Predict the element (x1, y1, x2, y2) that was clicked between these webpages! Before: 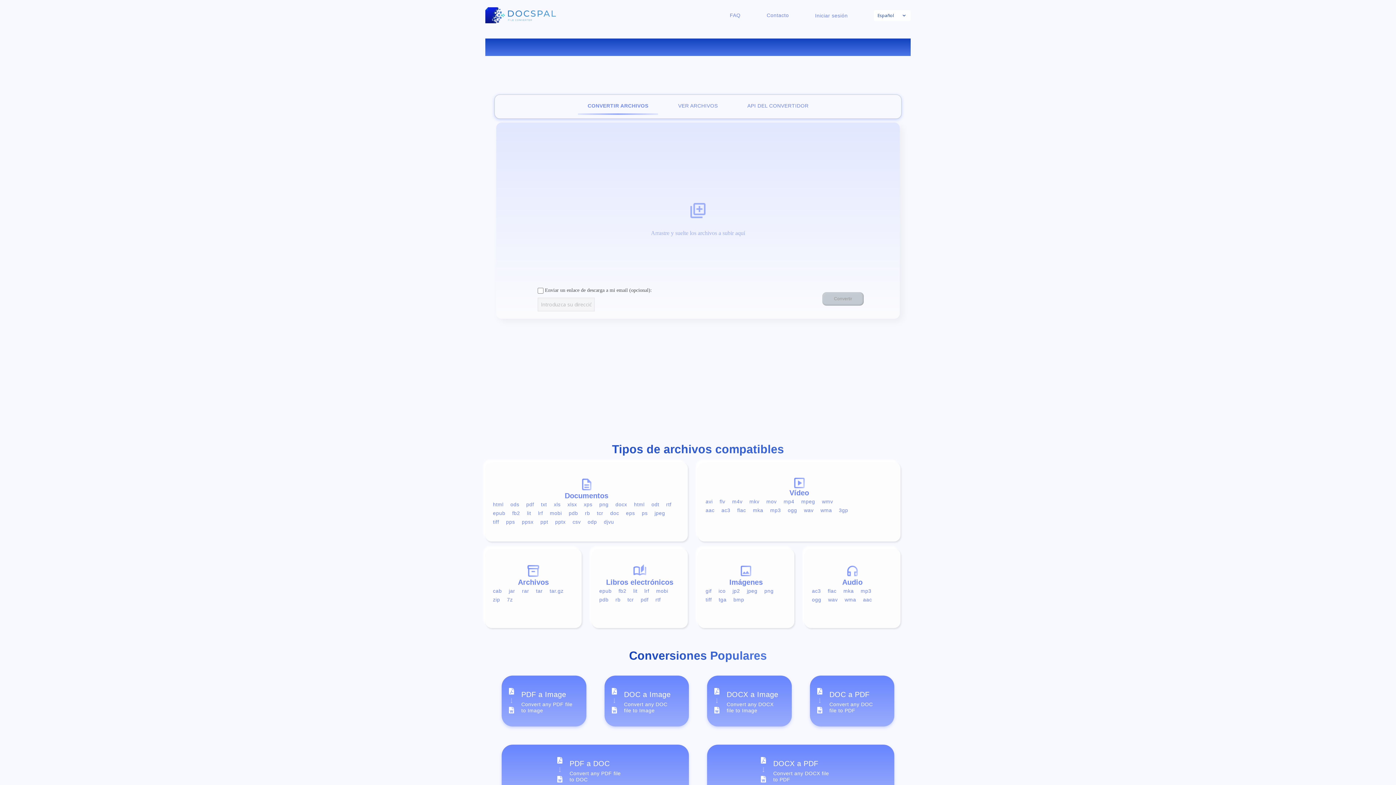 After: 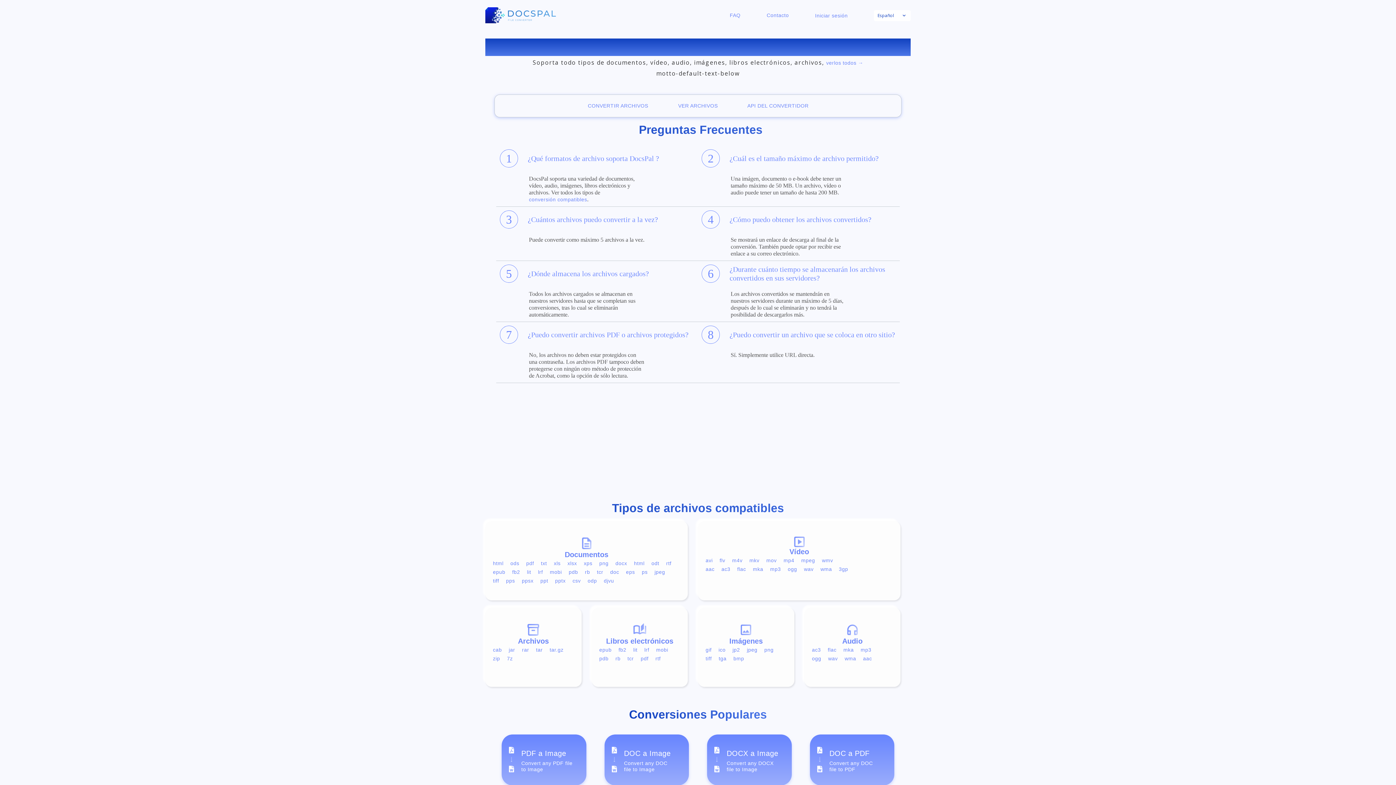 Action: label: FAQ bbox: (730, 12, 740, 18)